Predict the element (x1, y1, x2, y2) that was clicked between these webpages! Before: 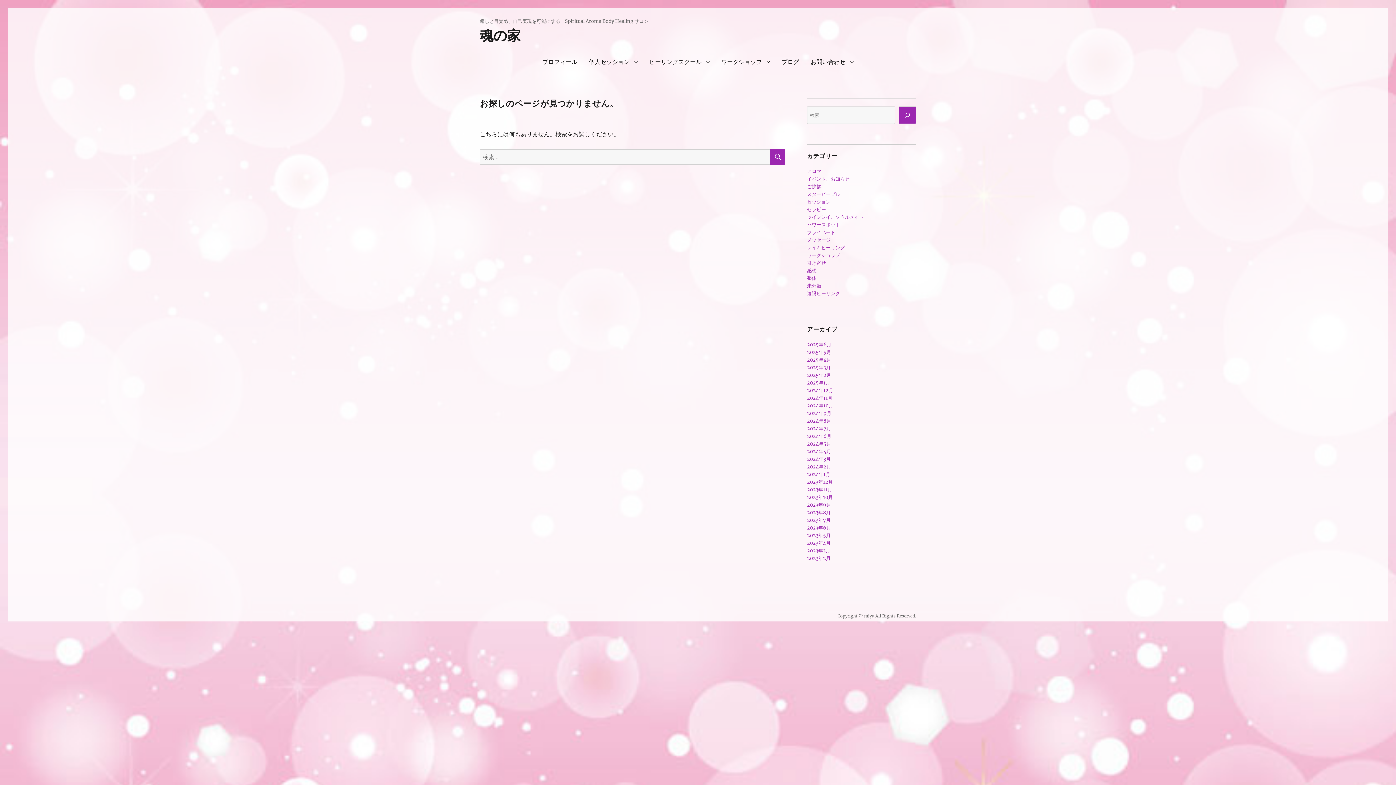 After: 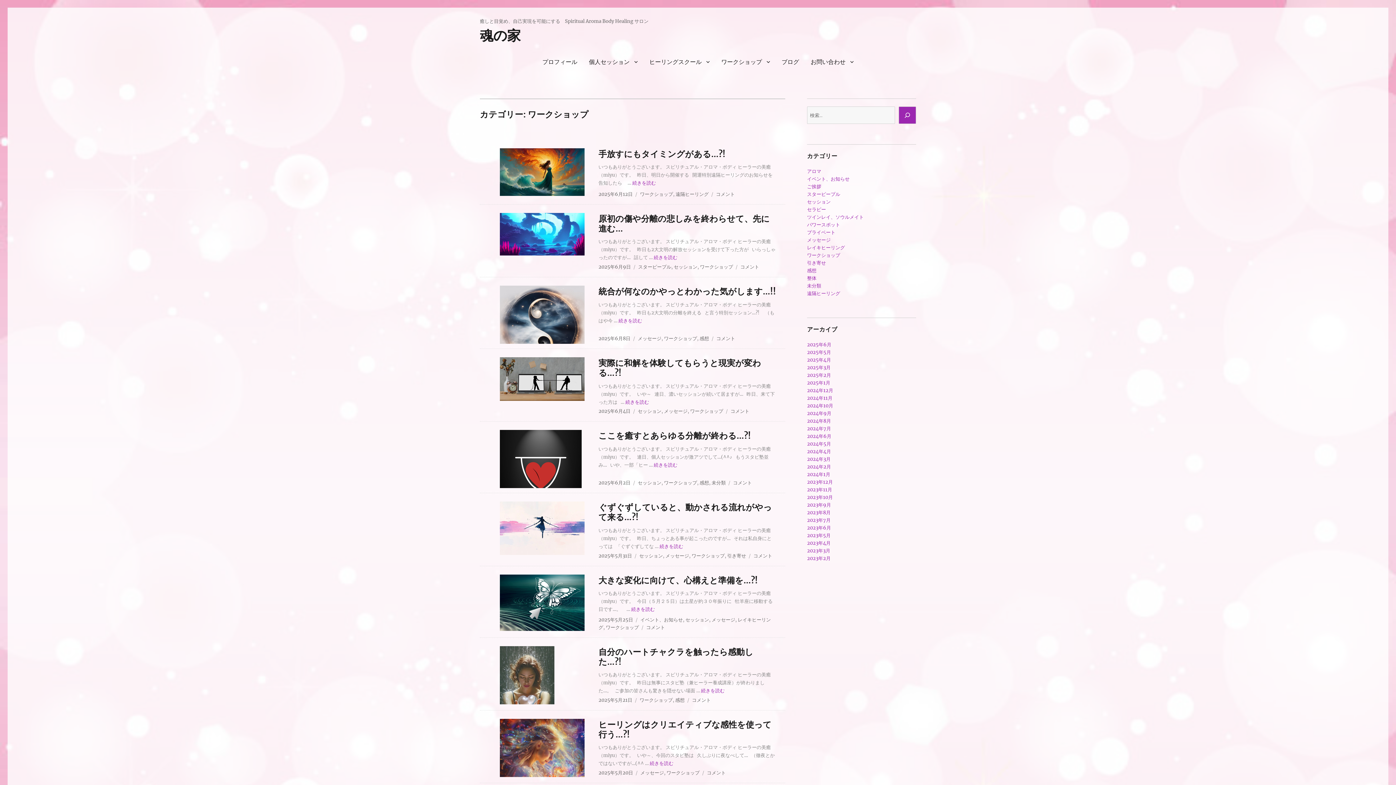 Action: label: ワークショップ bbox: (807, 252, 840, 258)